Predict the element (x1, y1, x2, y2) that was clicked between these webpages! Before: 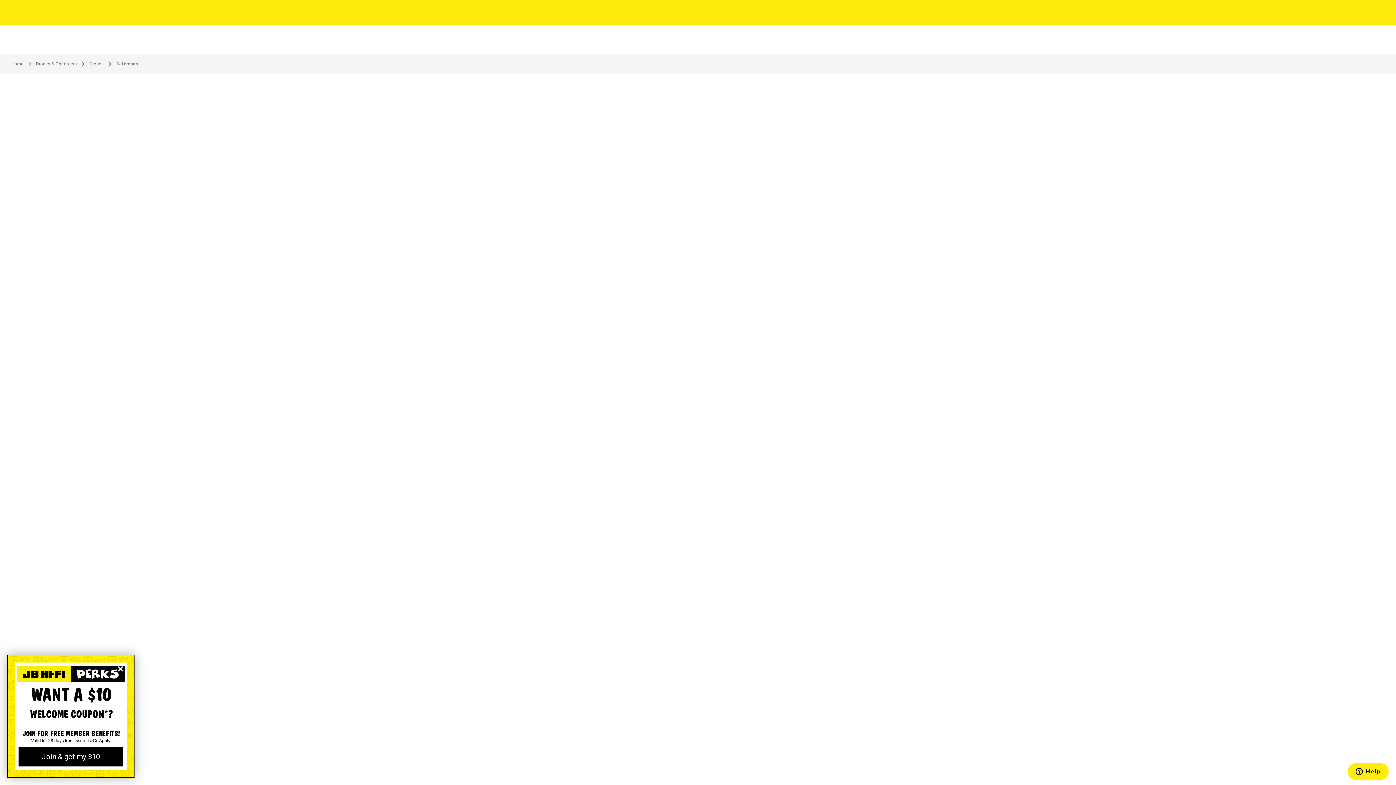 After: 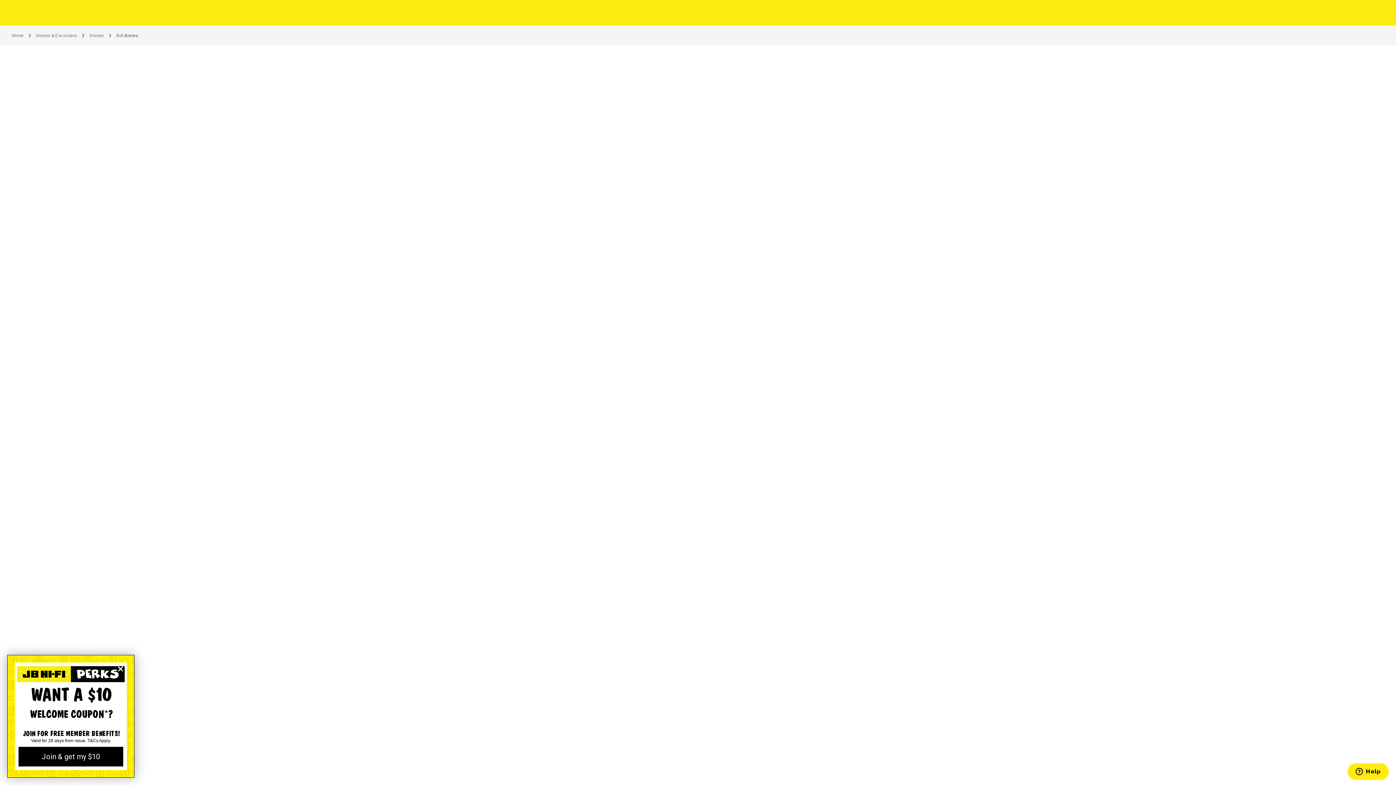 Action: bbox: (116, 61, 138, 66) label: DJI drones